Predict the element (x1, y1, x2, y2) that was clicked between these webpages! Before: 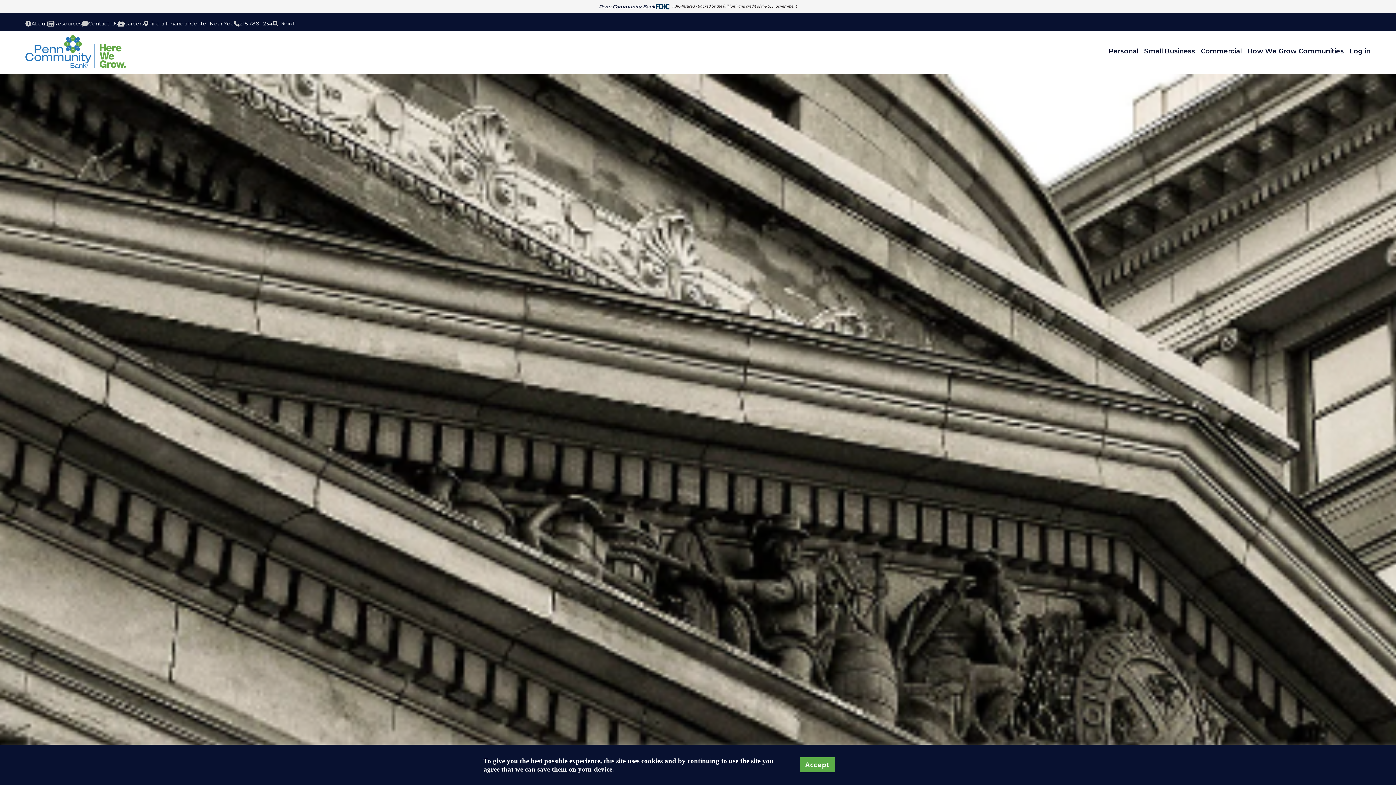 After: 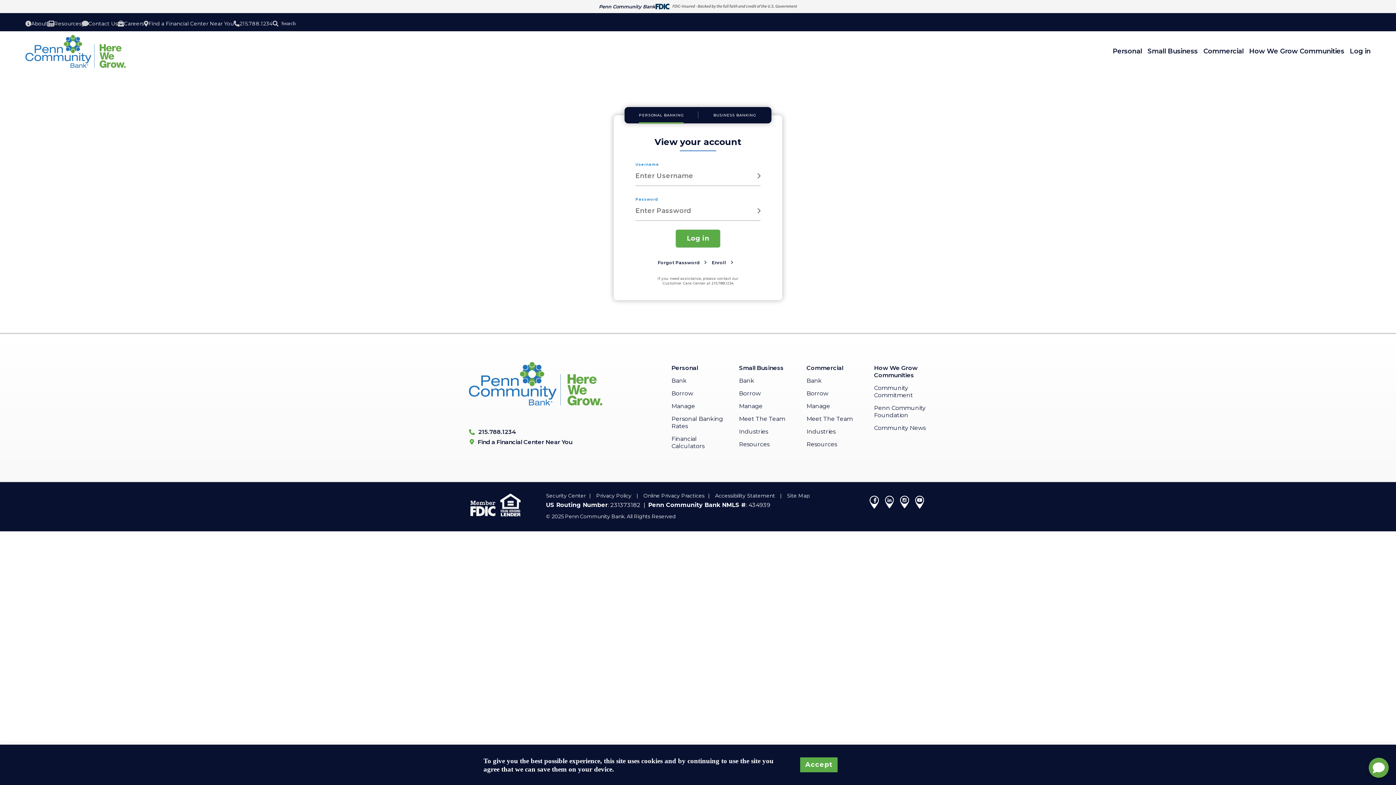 Action: bbox: (1349, 47, 1370, 55) label: Log in